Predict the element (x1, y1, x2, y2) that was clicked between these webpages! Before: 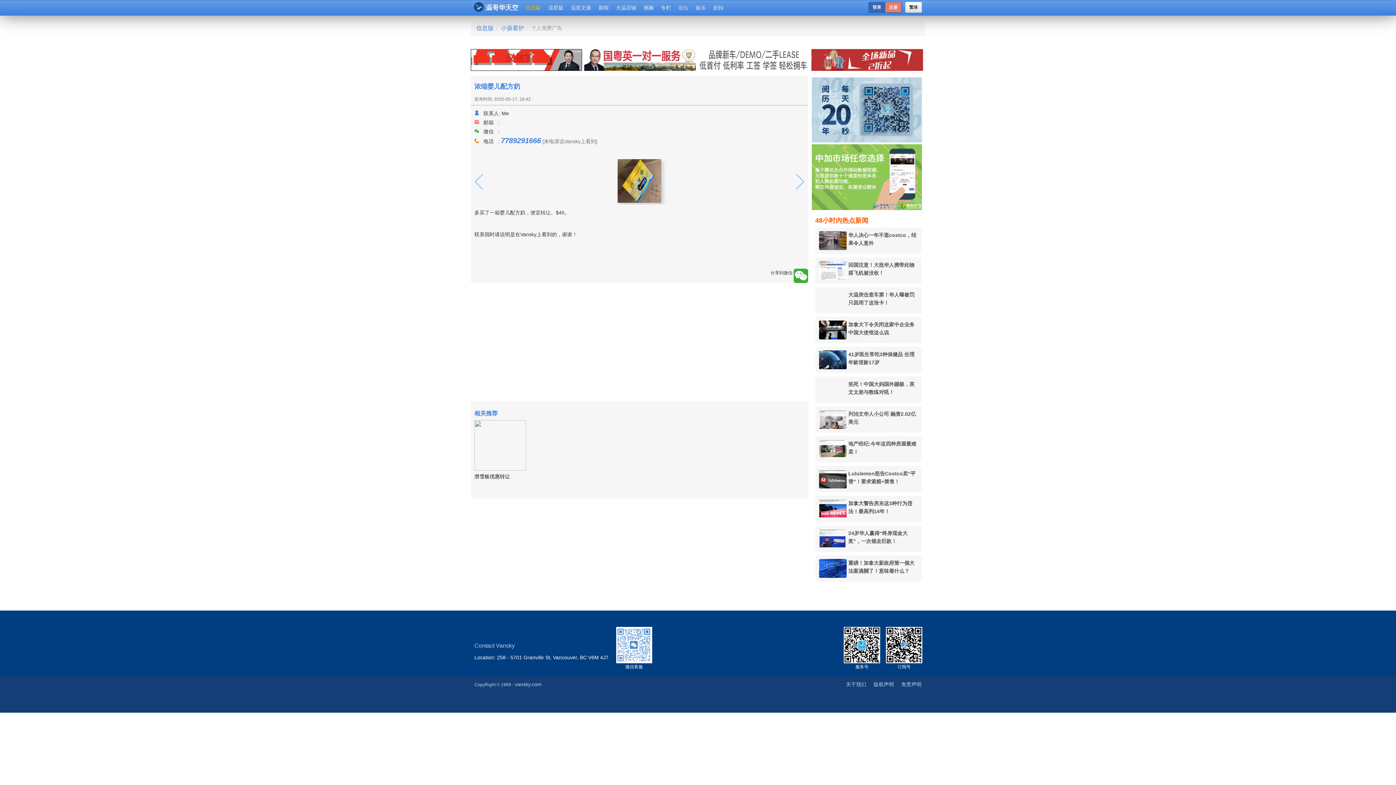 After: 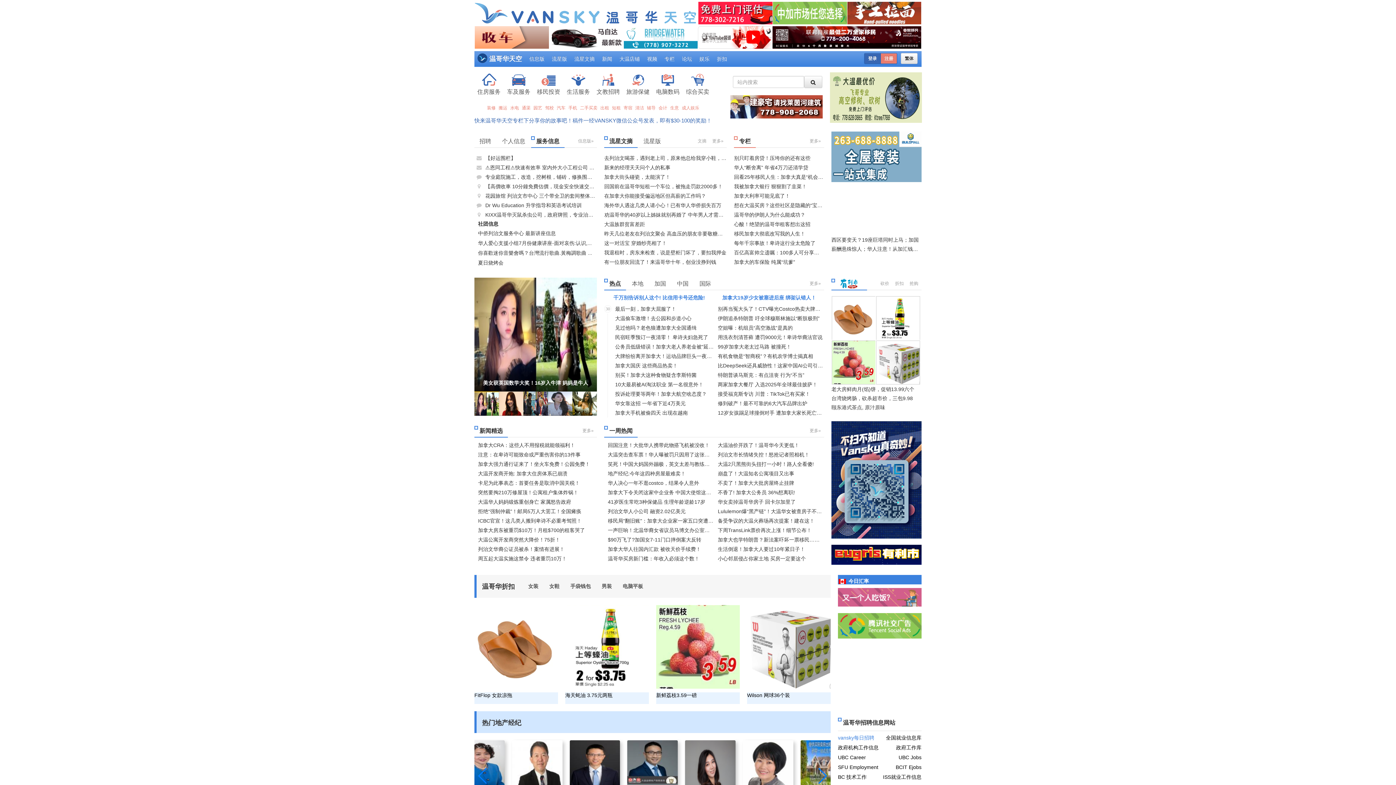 Action: bbox: (514, 681, 541, 687) label: vansky.com